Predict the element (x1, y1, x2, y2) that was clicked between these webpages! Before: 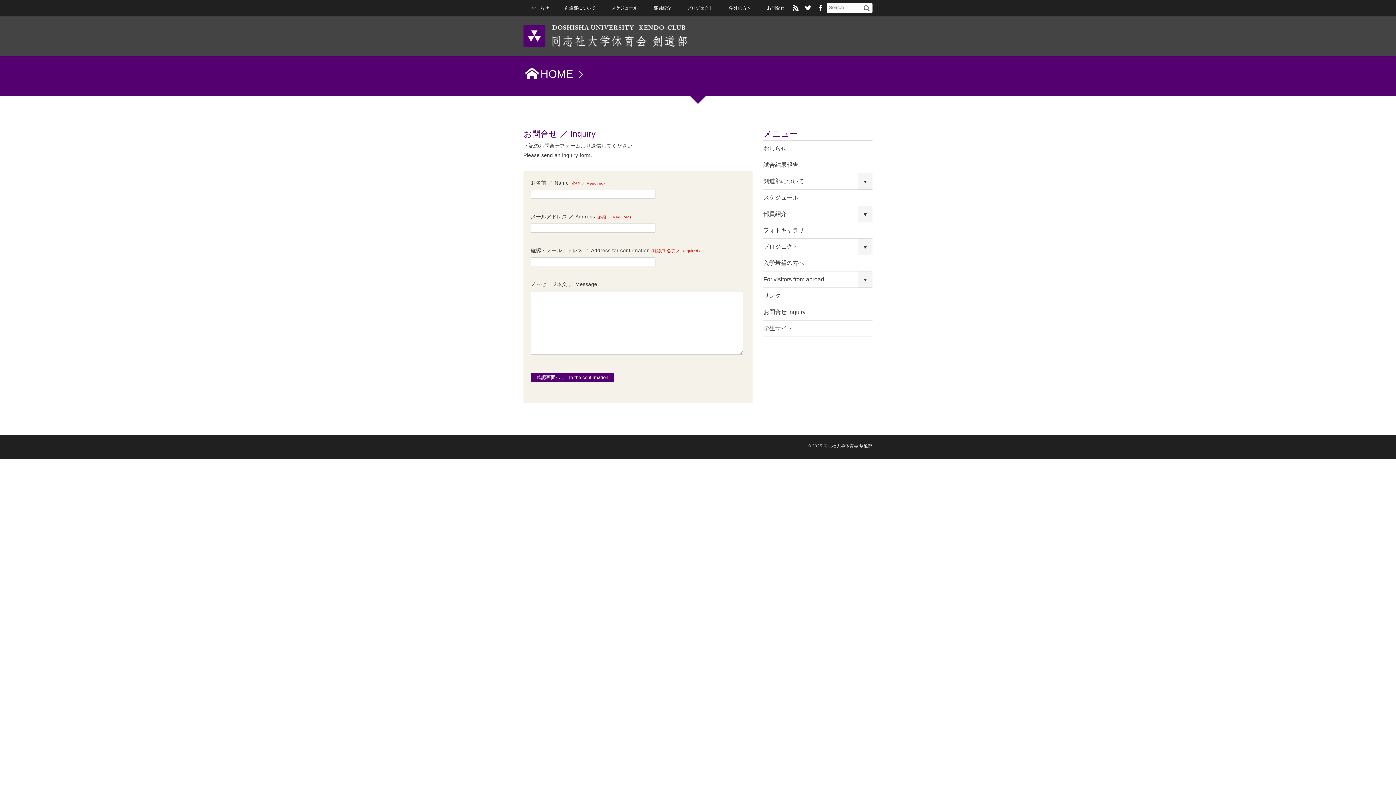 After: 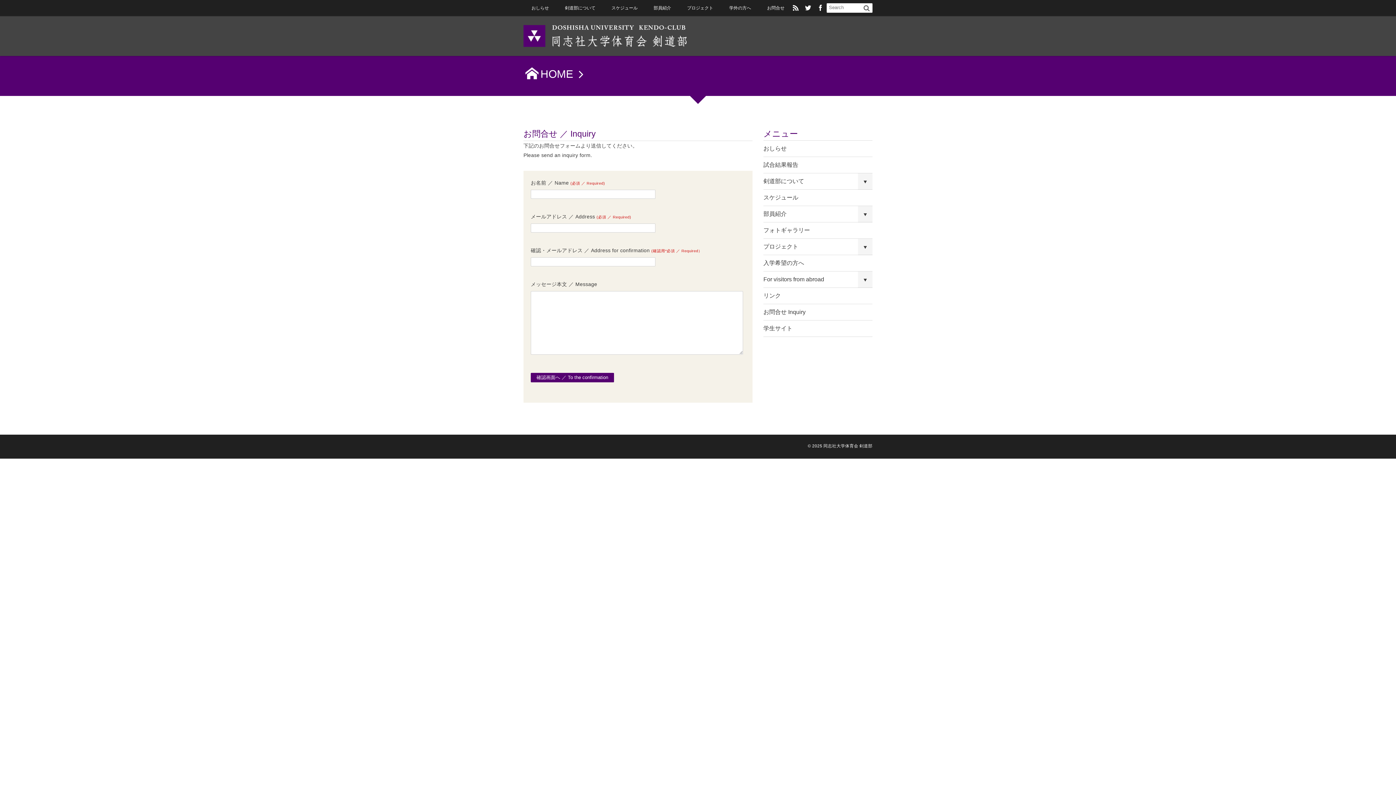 Action: label: お問合せ bbox: (759, 0, 792, 16)